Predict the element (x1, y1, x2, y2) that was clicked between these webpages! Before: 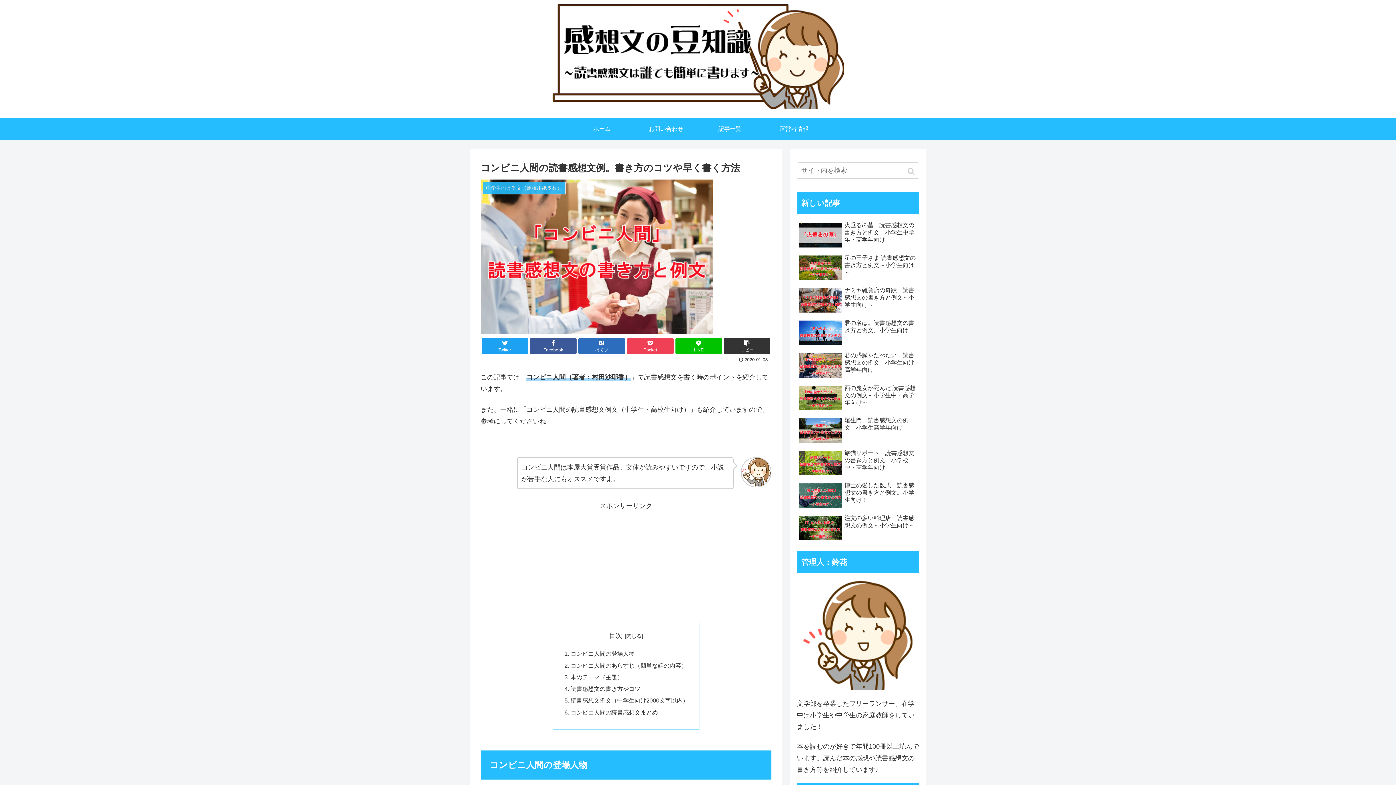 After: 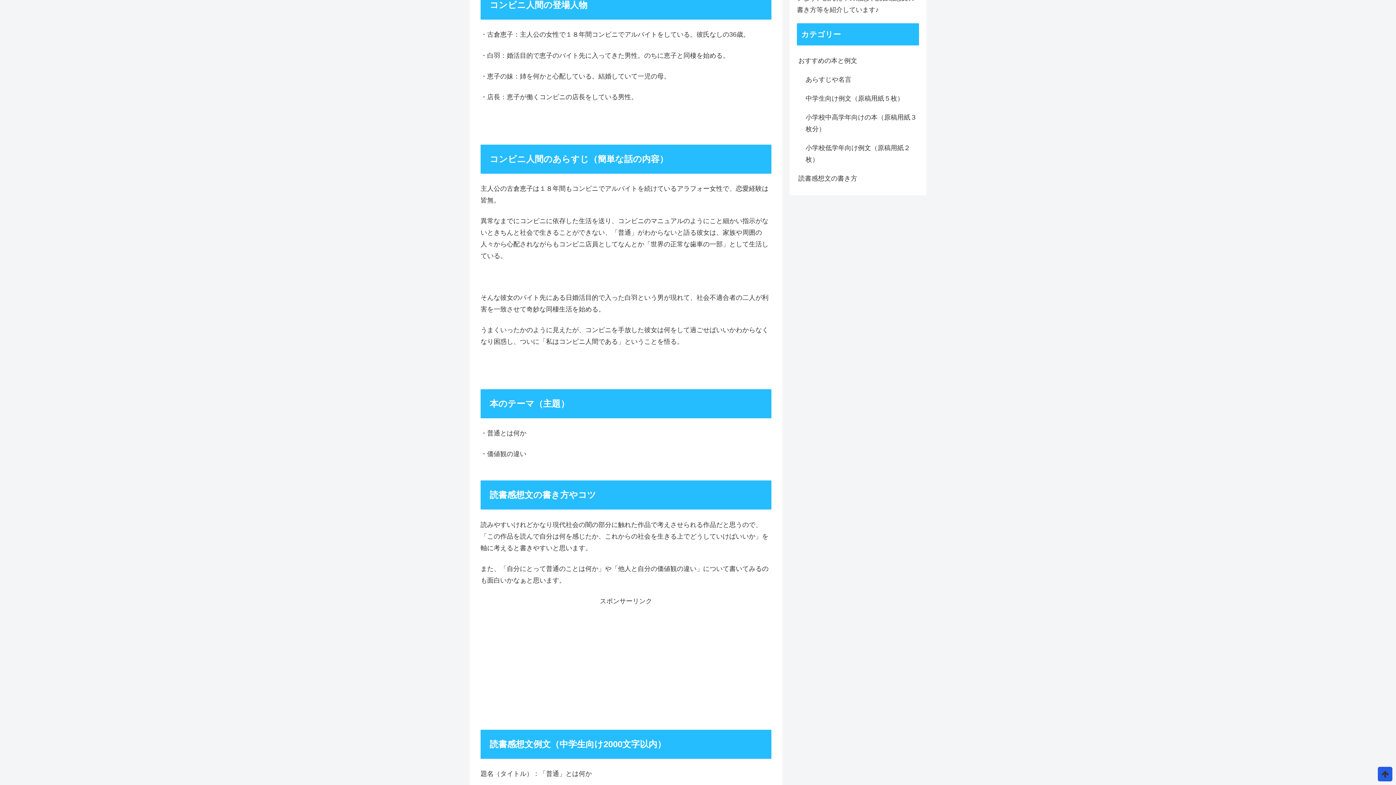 Action: bbox: (570, 650, 634, 657) label: コンビニ人間の登場人物